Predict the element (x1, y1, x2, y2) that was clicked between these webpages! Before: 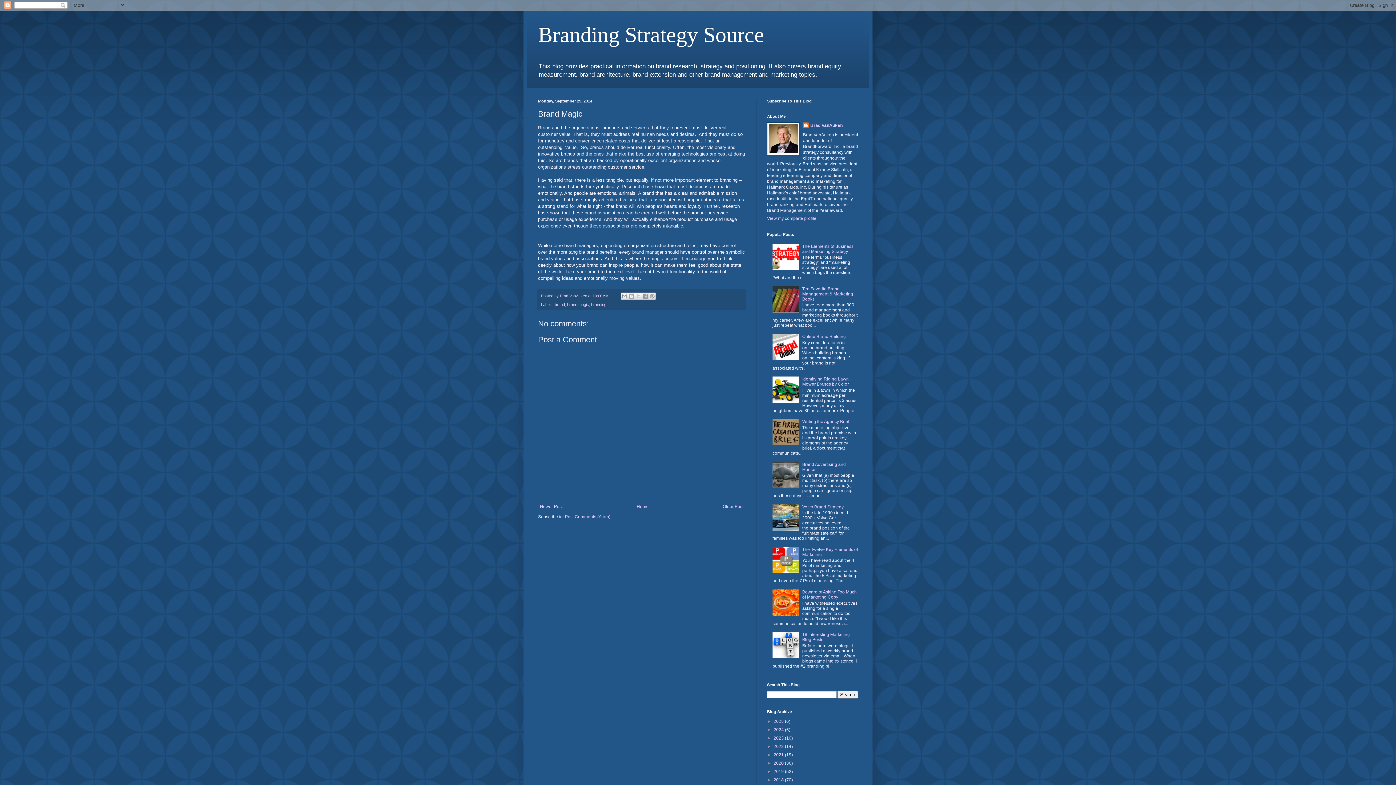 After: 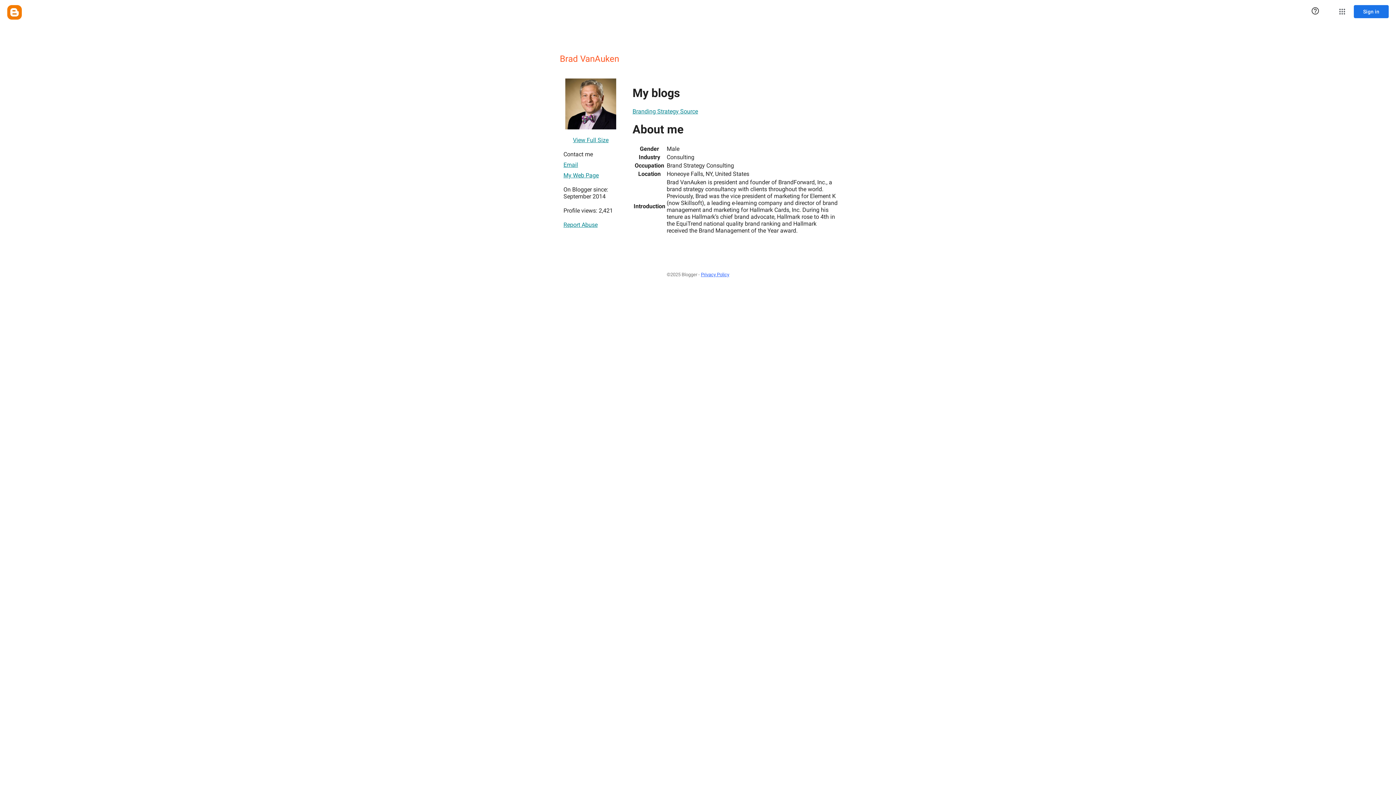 Action: bbox: (767, 216, 816, 221) label: View my complete profile